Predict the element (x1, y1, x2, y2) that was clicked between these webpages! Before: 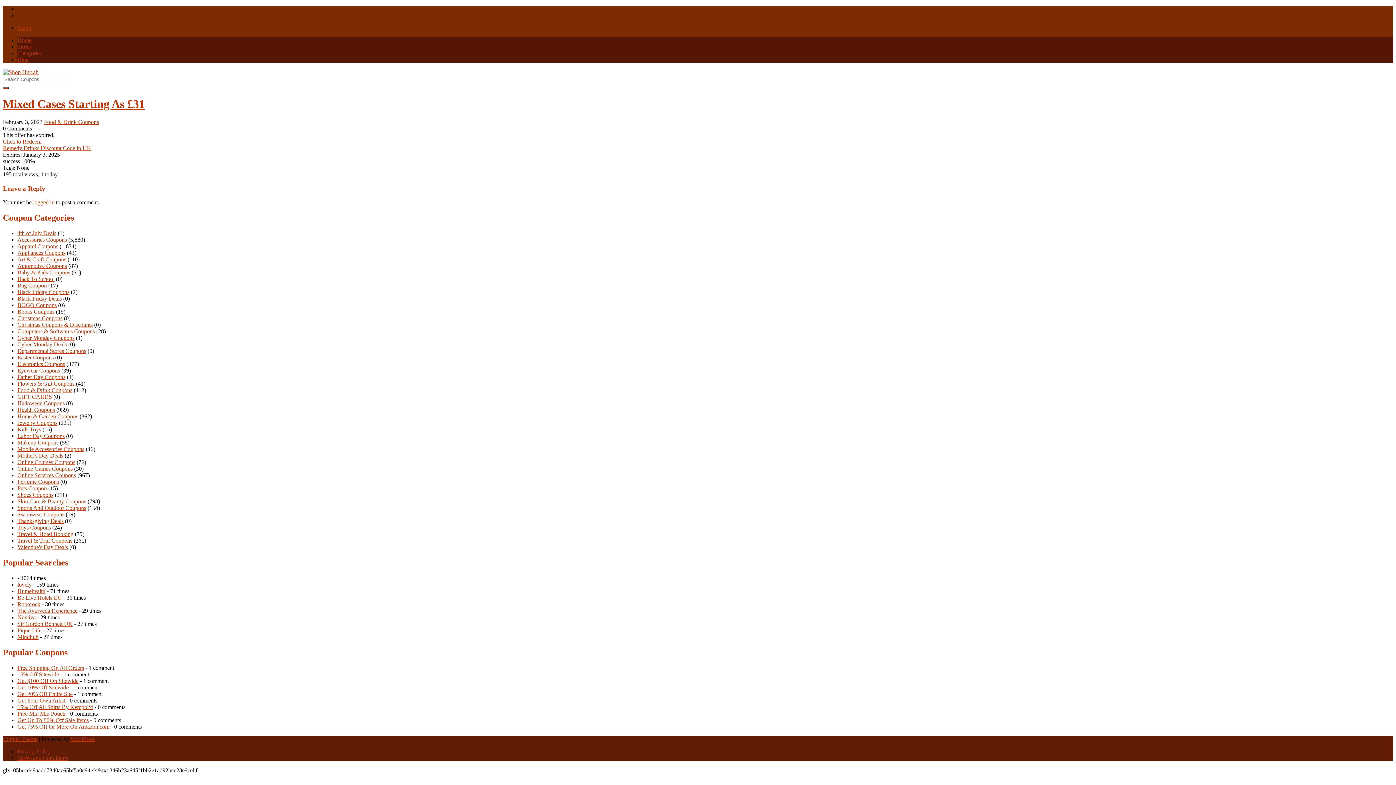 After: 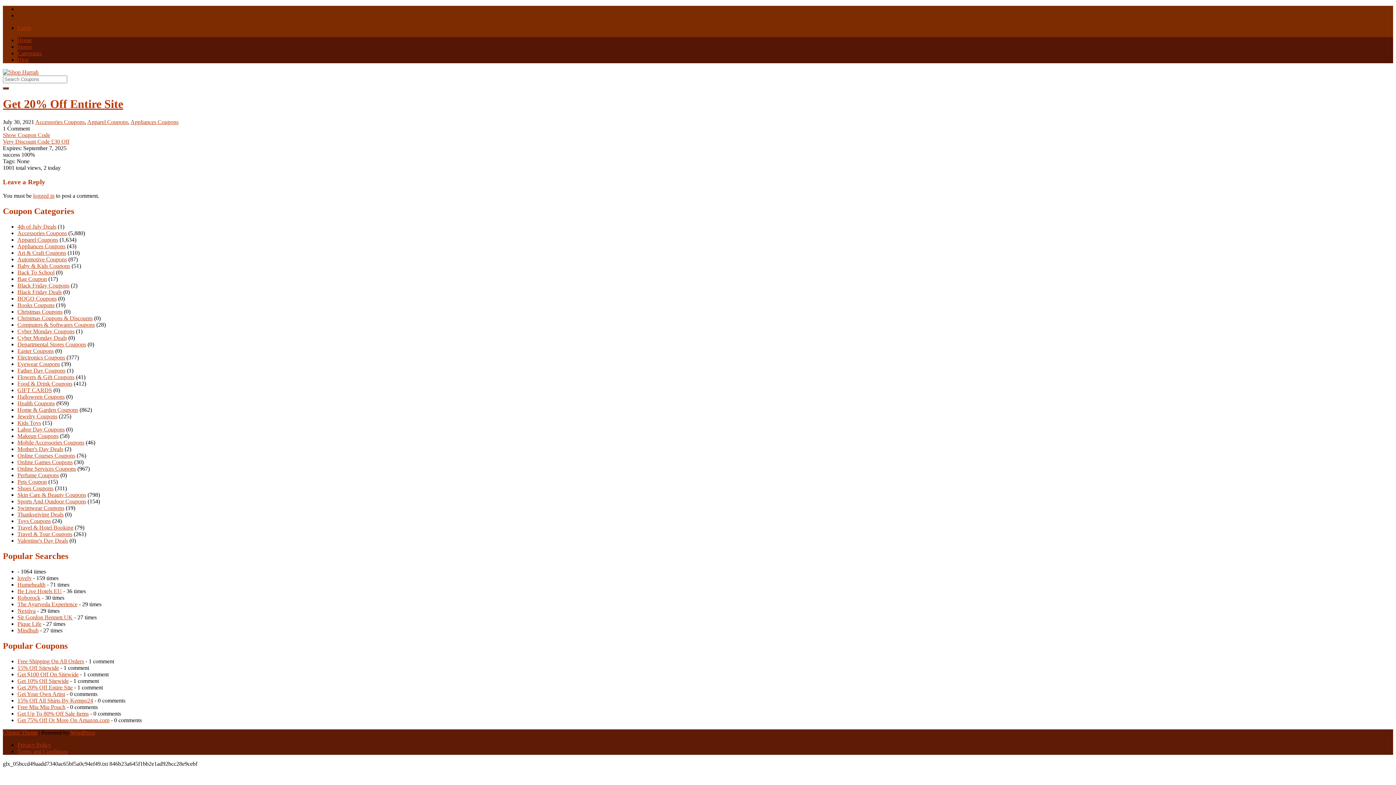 Action: bbox: (17, 691, 72, 697) label: Get 20% Off Entire Site